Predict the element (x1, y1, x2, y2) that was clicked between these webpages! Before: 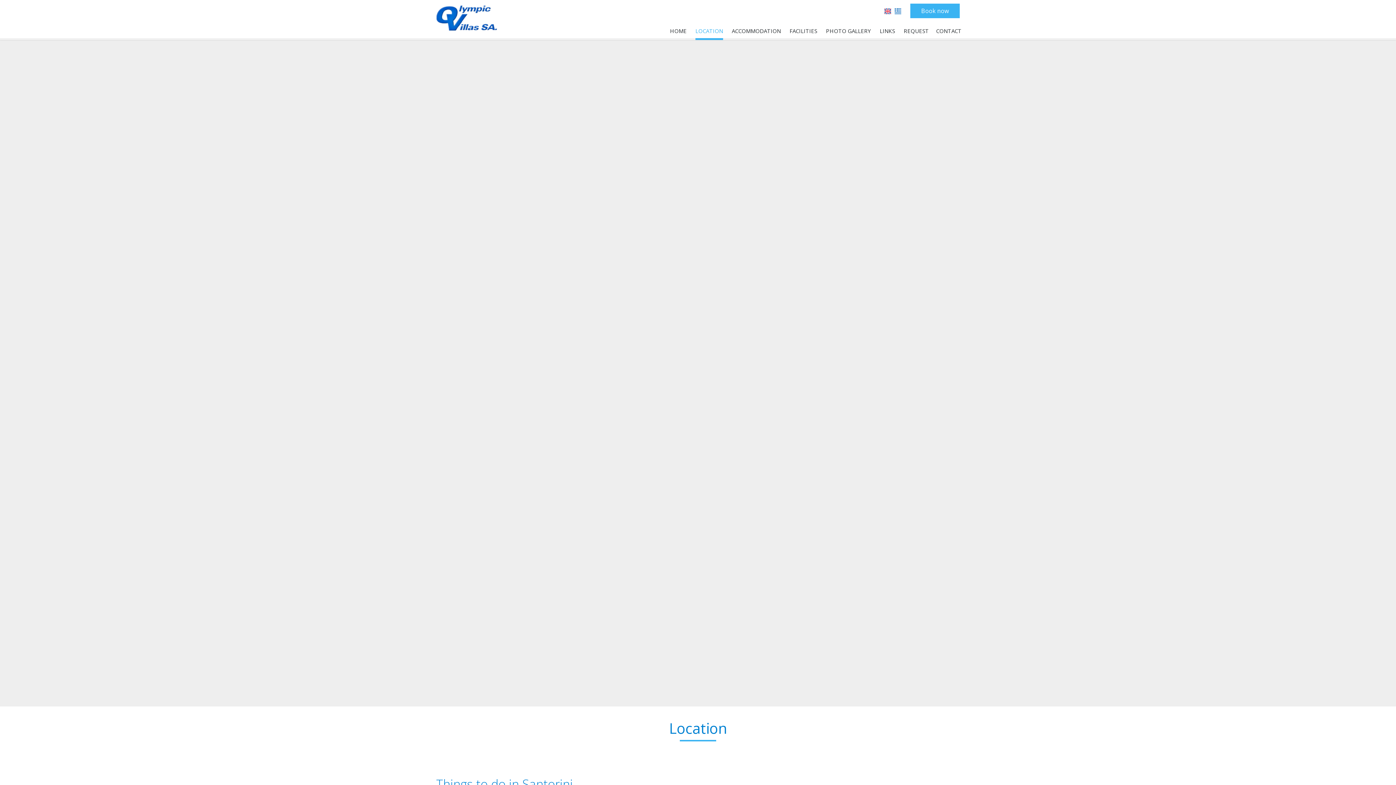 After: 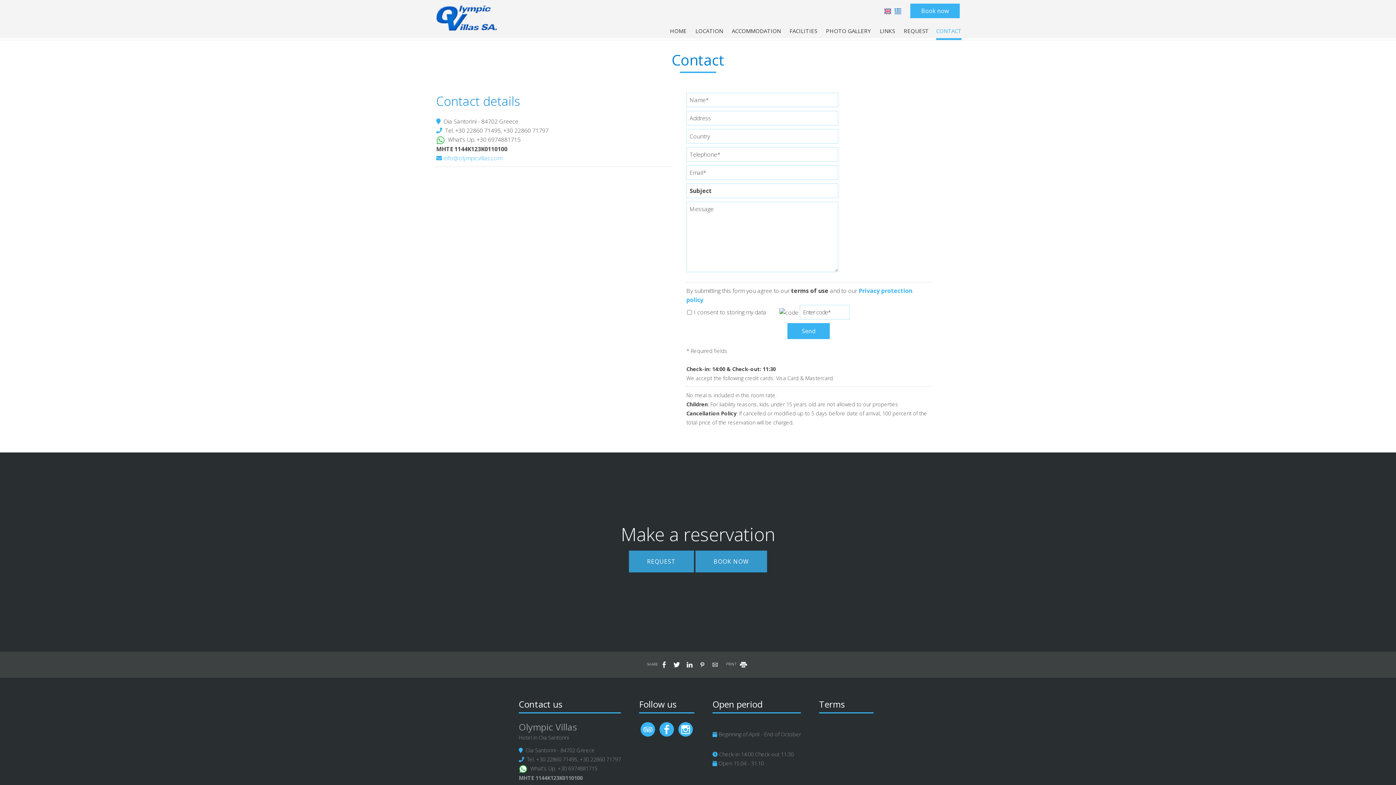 Action: label: CONTACT bbox: (936, 23, 961, 40)